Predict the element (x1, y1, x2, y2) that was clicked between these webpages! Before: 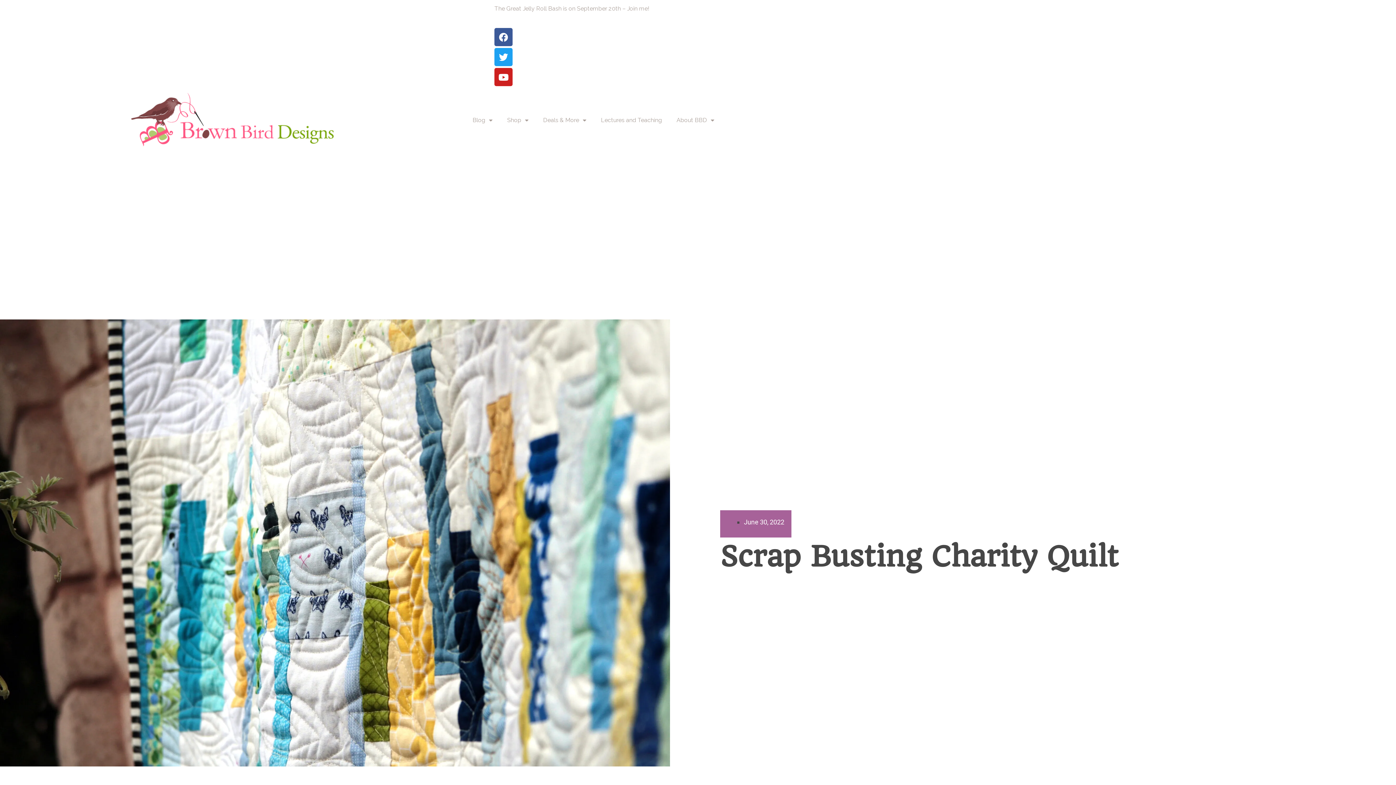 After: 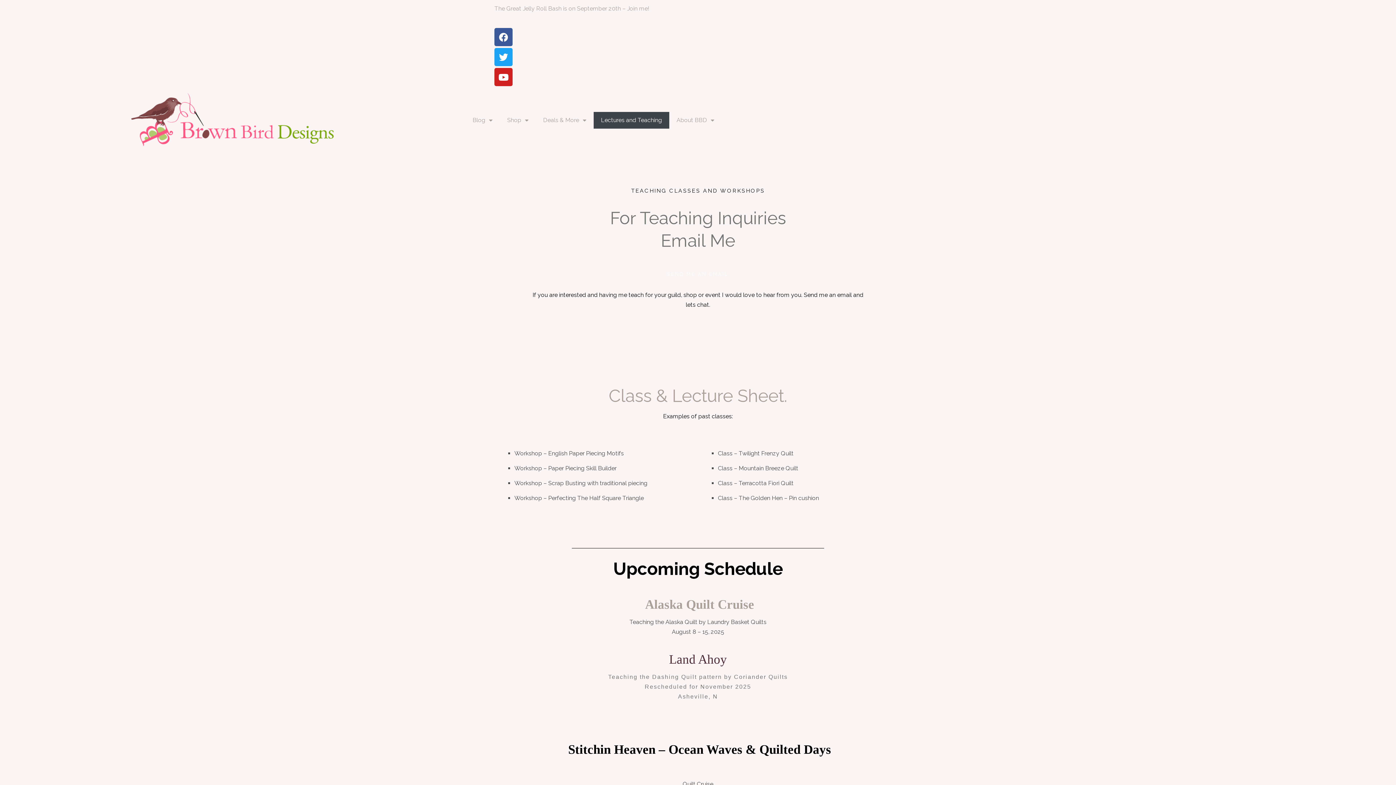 Action: label: Lectures and Teaching bbox: (593, 111, 669, 128)